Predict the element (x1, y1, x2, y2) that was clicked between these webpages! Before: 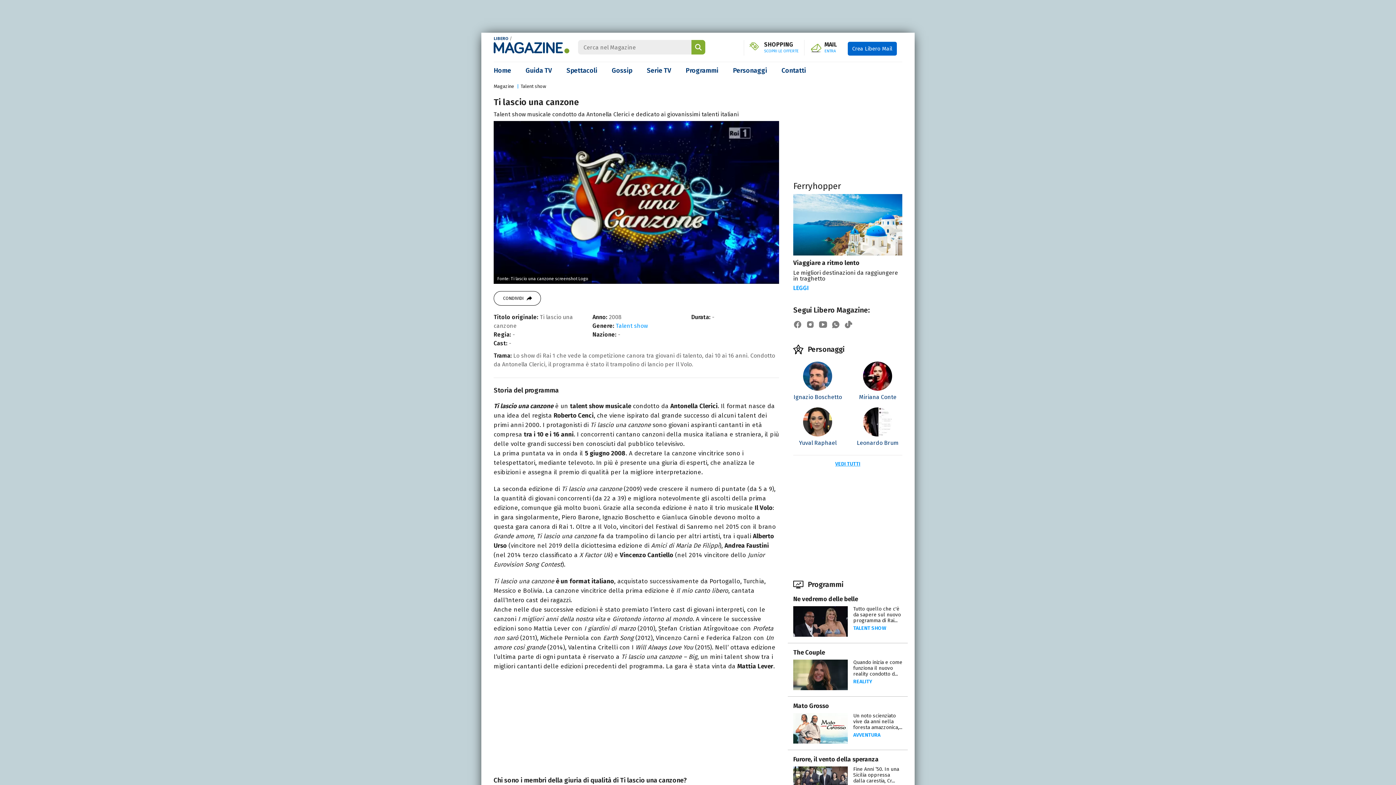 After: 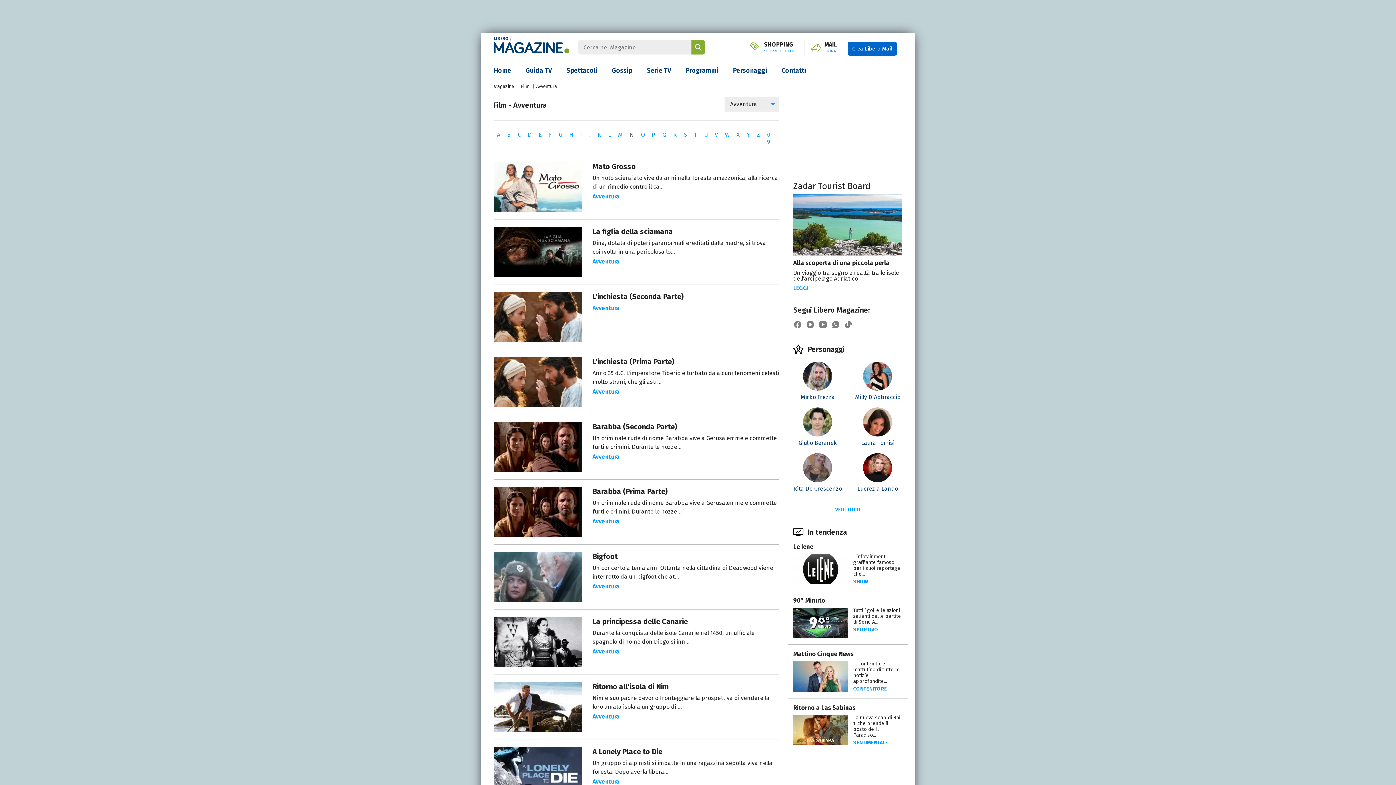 Action: label: AVVENTURA bbox: (853, 732, 880, 738)